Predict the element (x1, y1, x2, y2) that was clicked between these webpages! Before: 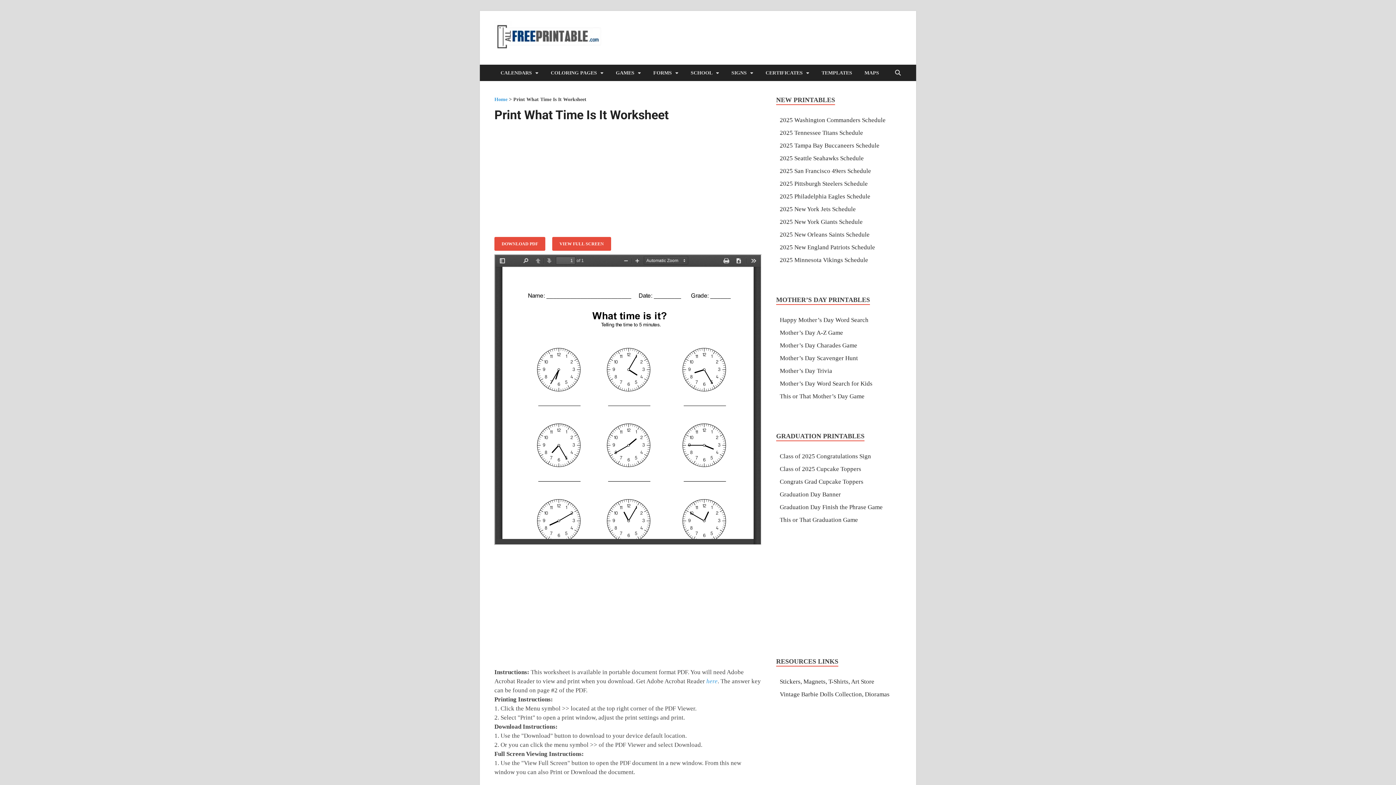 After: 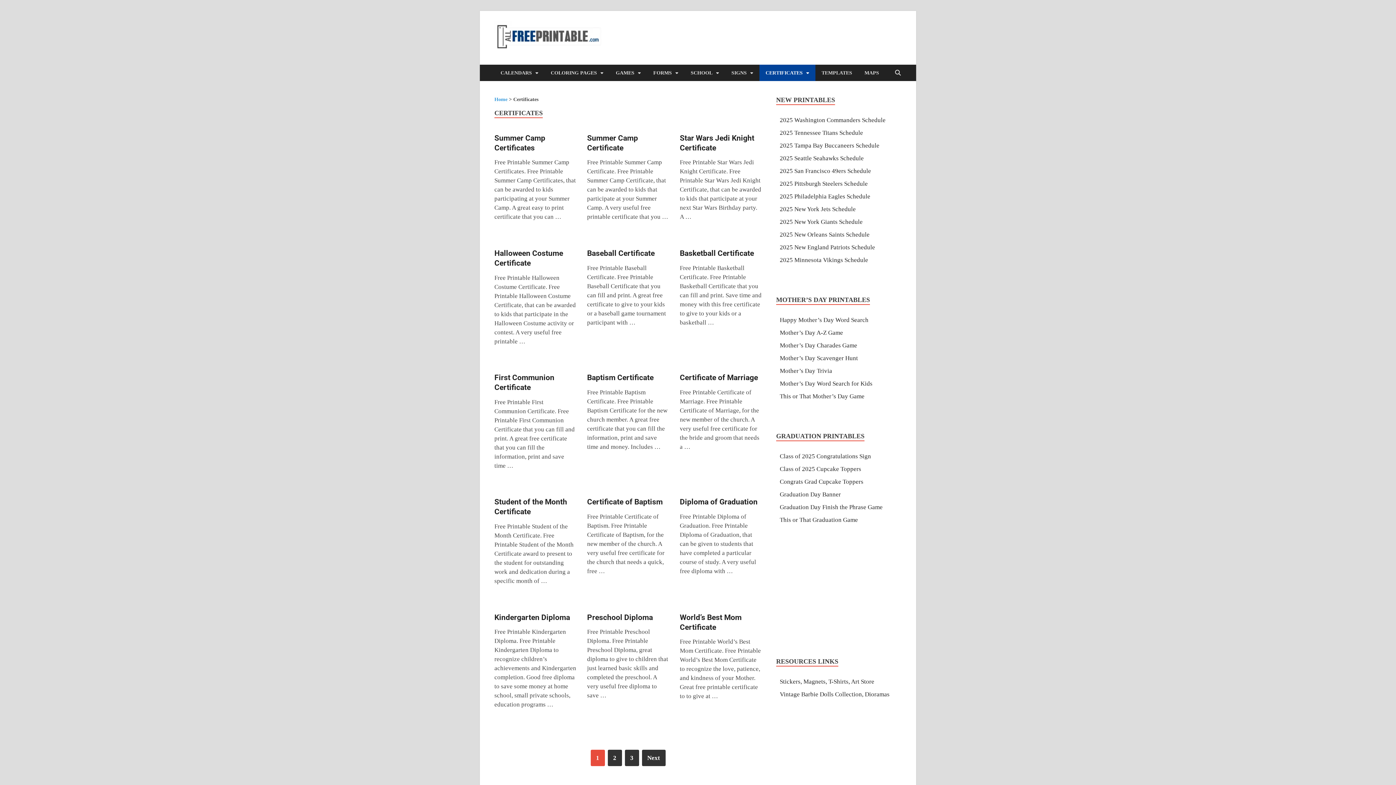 Action: bbox: (759, 64, 815, 81) label: CERTIFICATES